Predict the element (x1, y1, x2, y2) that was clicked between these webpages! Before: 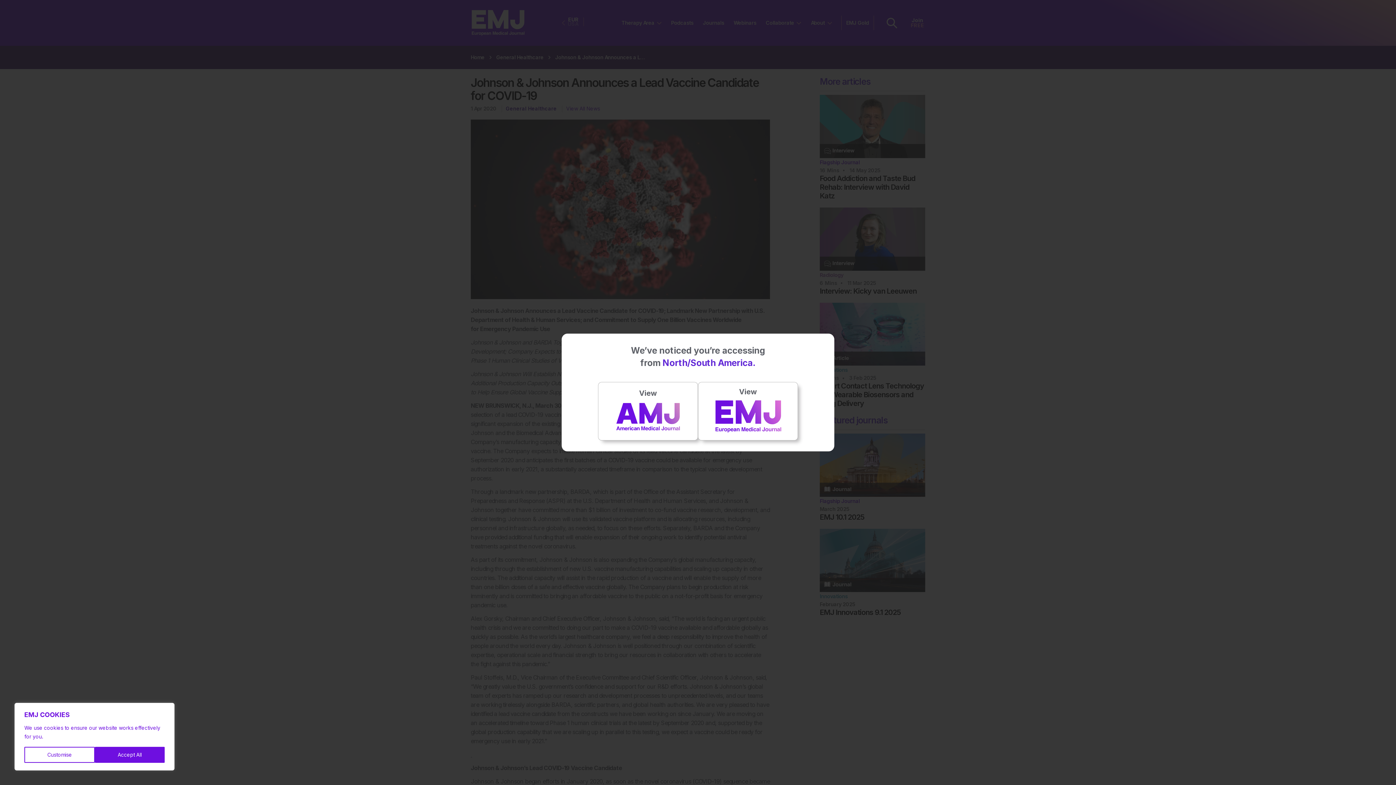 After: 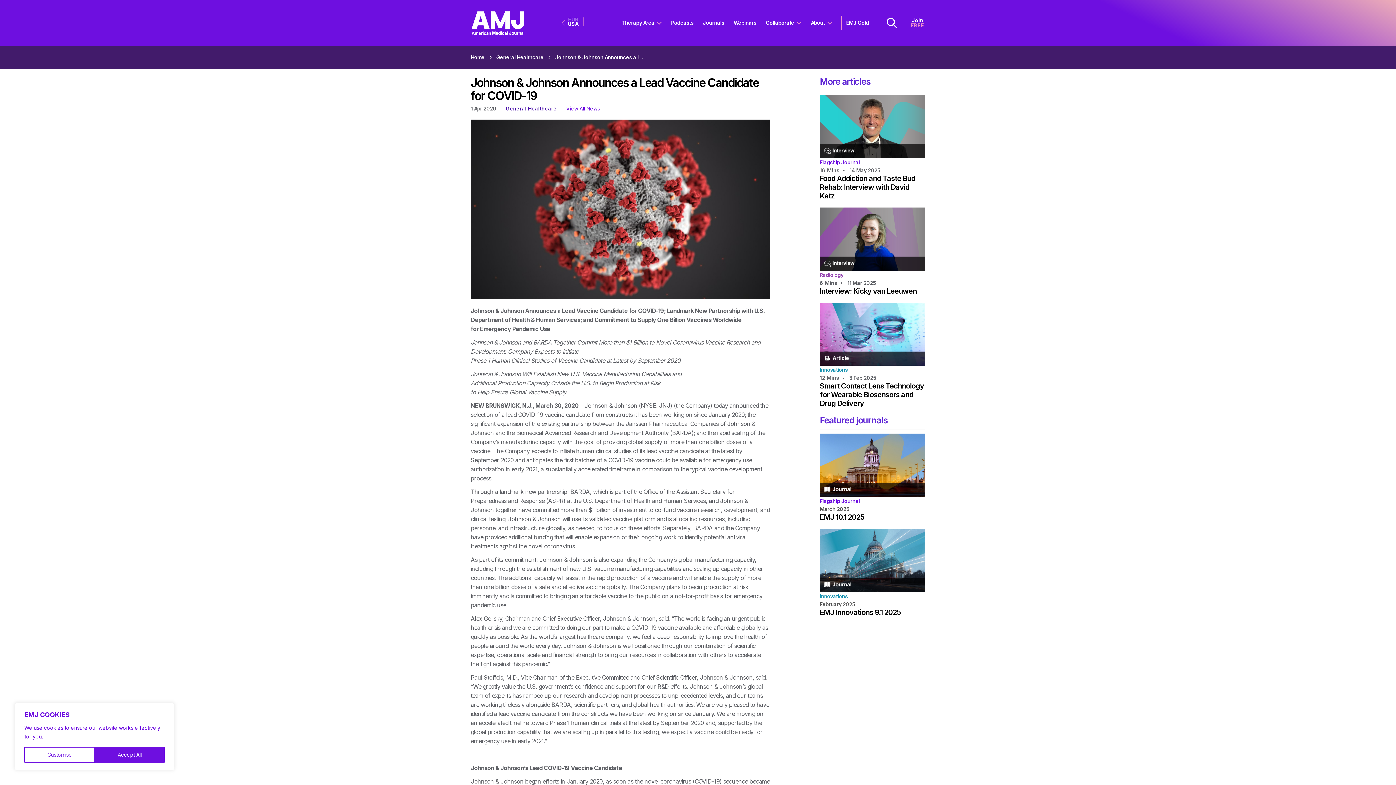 Action: label: View bbox: (598, 382, 698, 440)